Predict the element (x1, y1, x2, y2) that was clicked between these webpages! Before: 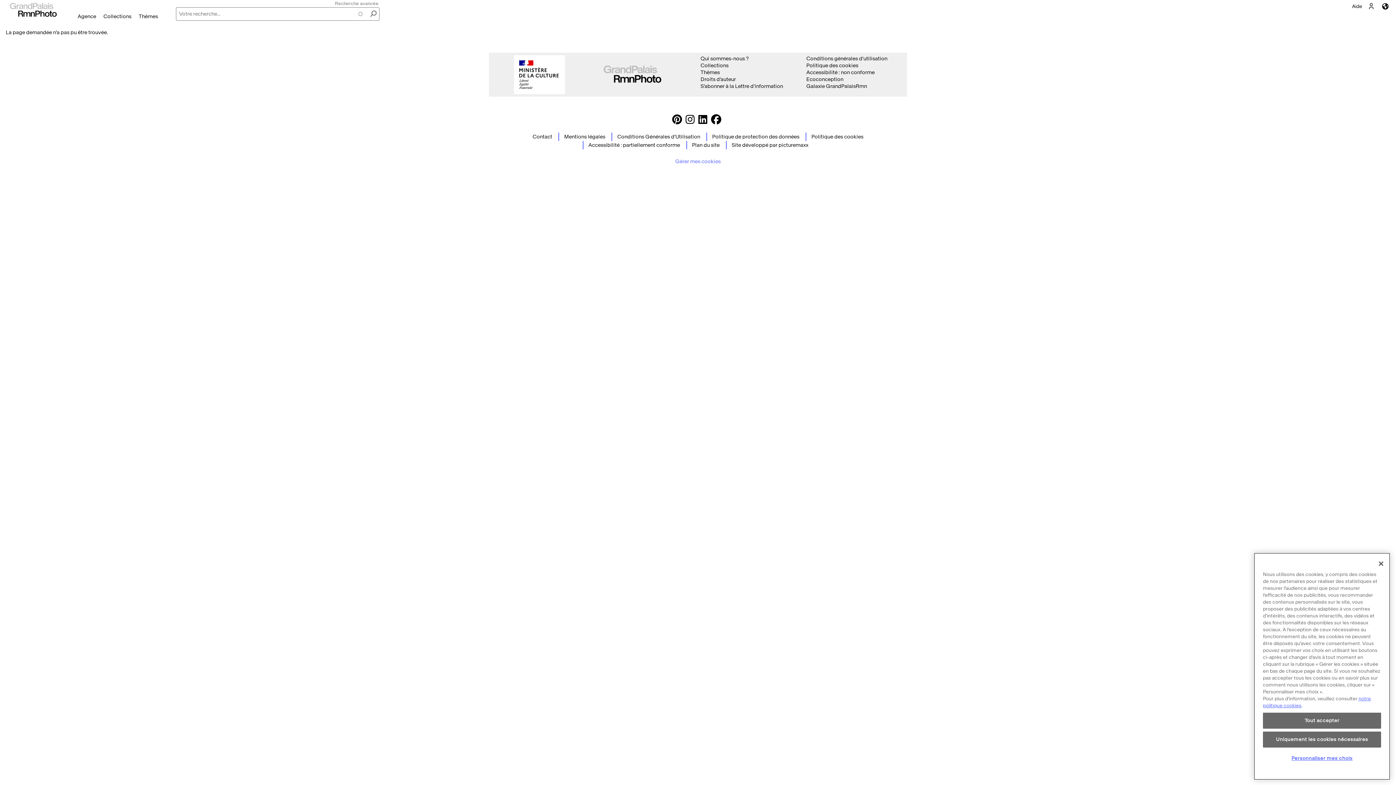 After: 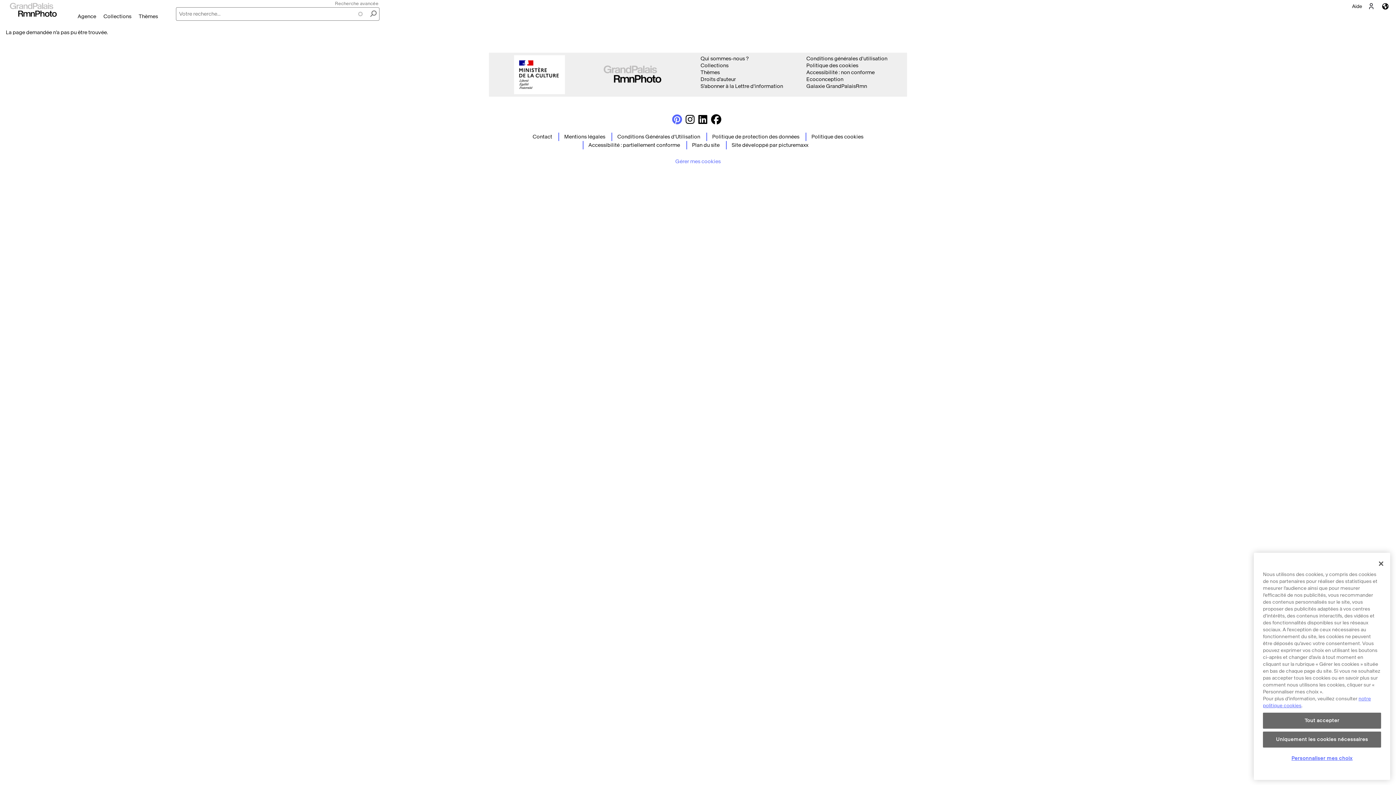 Action: bbox: (672, 119, 682, 124)